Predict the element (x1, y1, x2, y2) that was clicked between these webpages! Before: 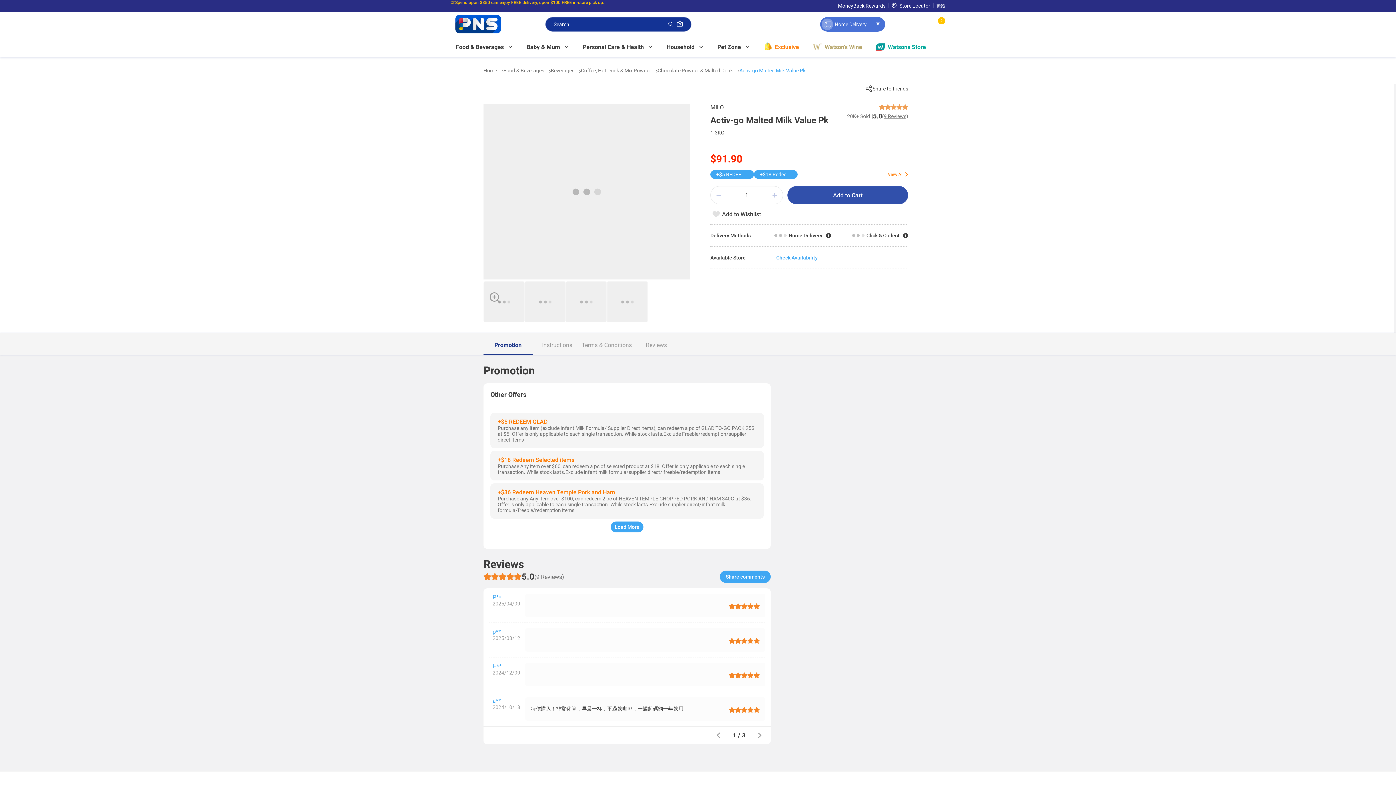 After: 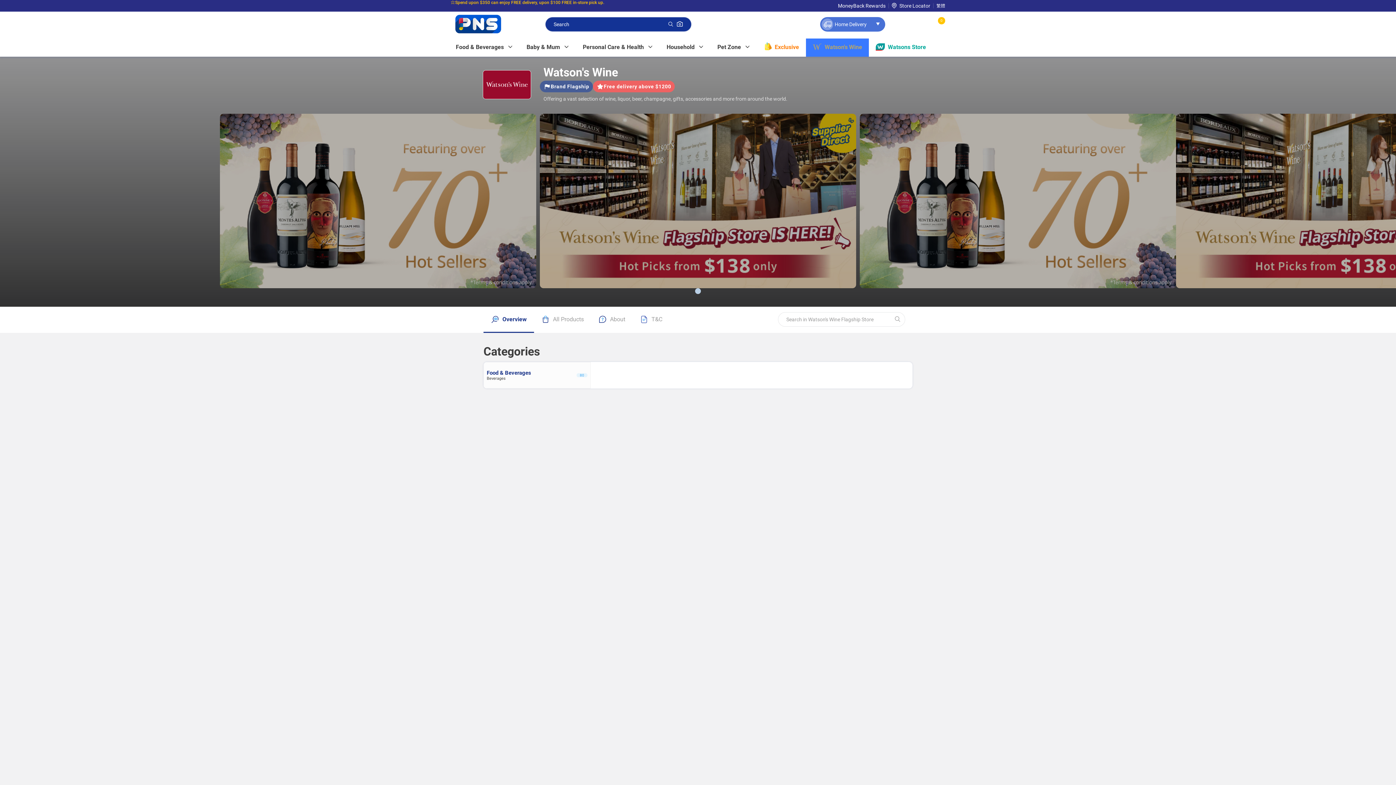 Action: bbox: (806, 38, 869, 56) label: Watson's Wine